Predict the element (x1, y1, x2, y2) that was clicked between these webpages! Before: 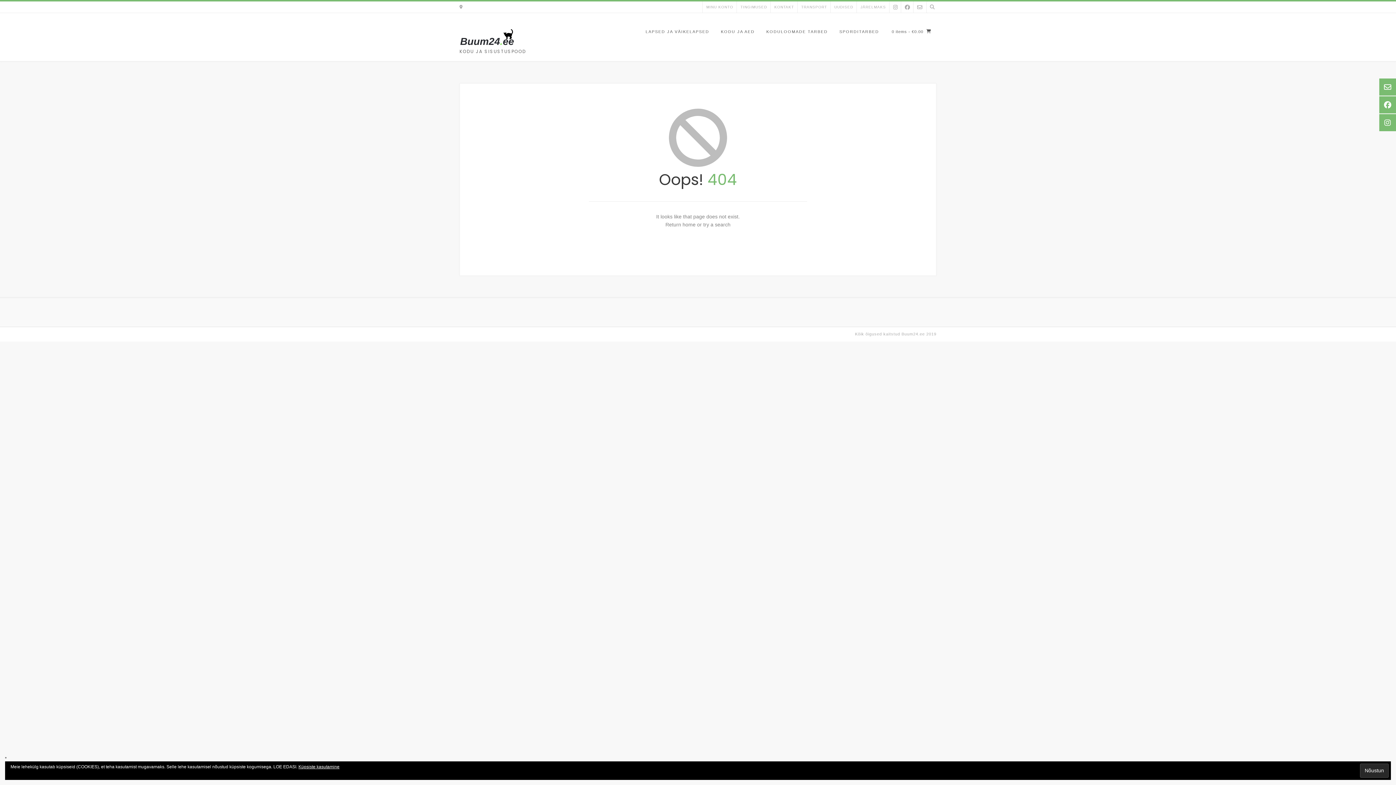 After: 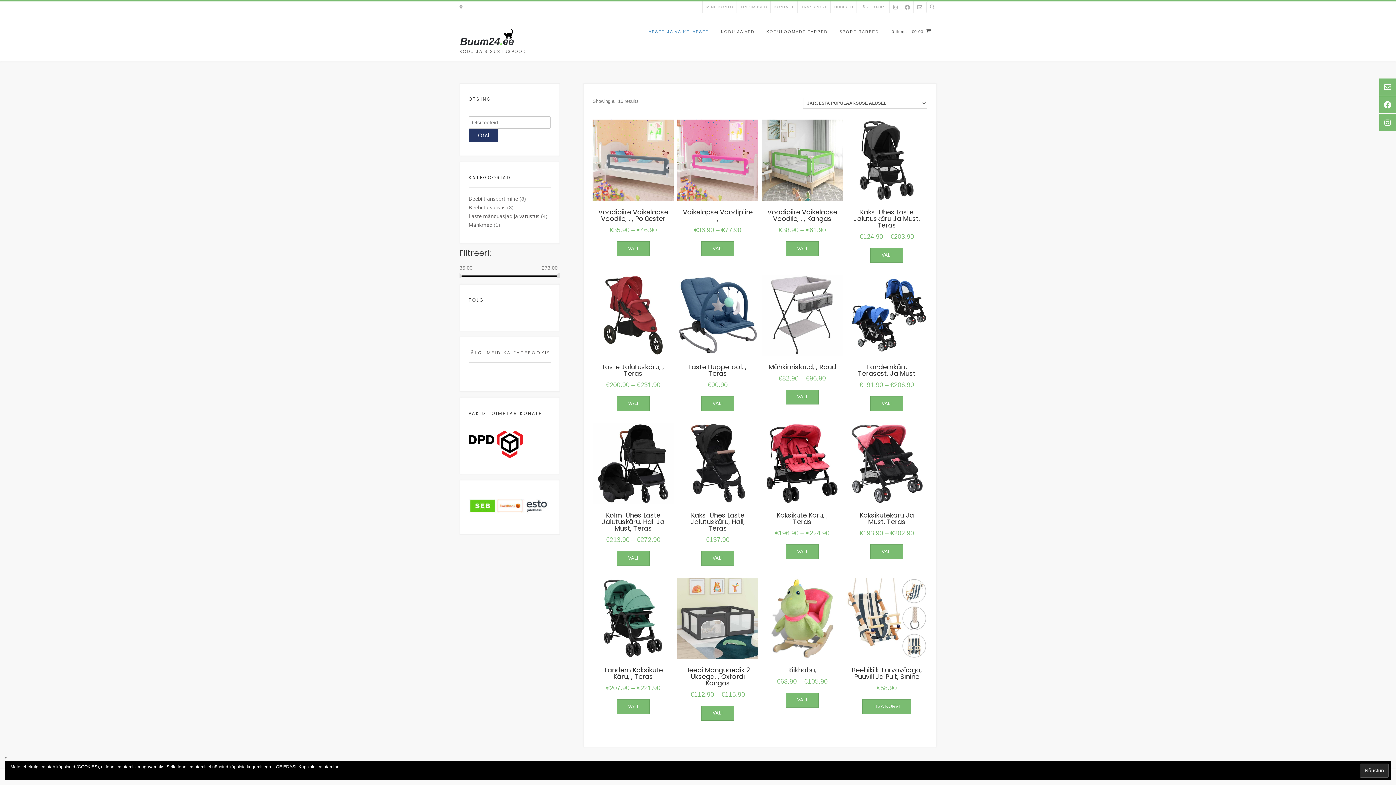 Action: bbox: (640, 13, 715, 51) label: LAPSED JA VÄIKELAPSED